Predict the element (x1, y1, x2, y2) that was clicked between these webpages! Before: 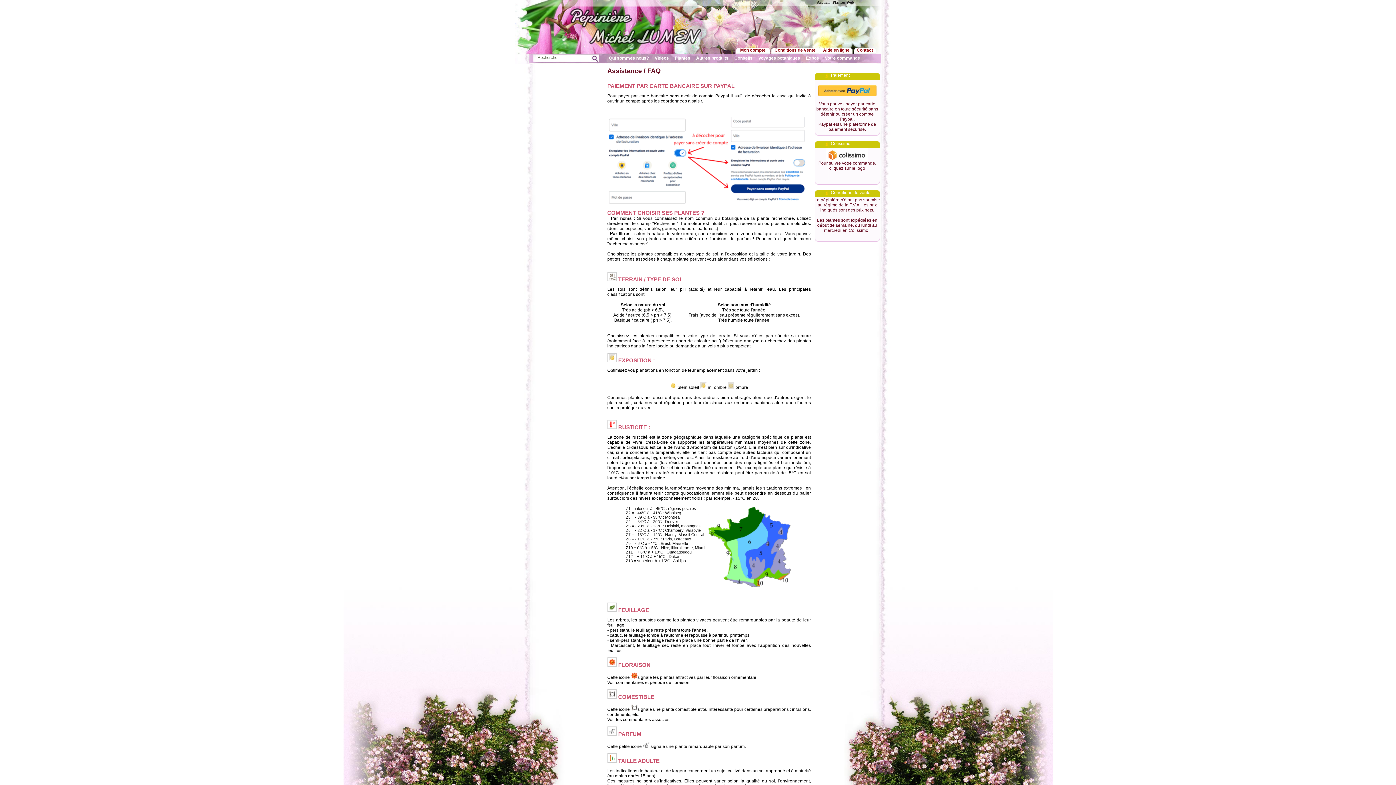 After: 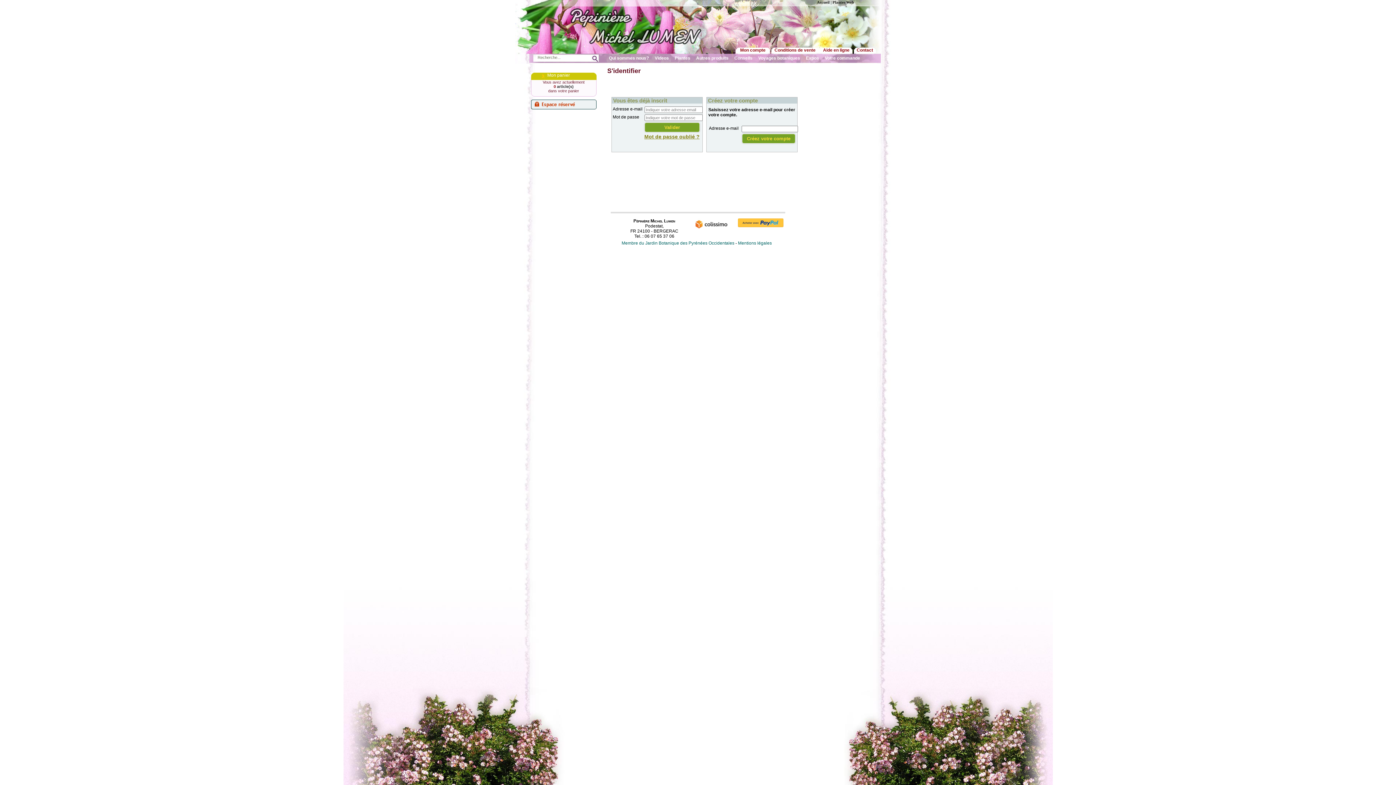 Action: bbox: (736, 47, 770, 54) label: Mon compte